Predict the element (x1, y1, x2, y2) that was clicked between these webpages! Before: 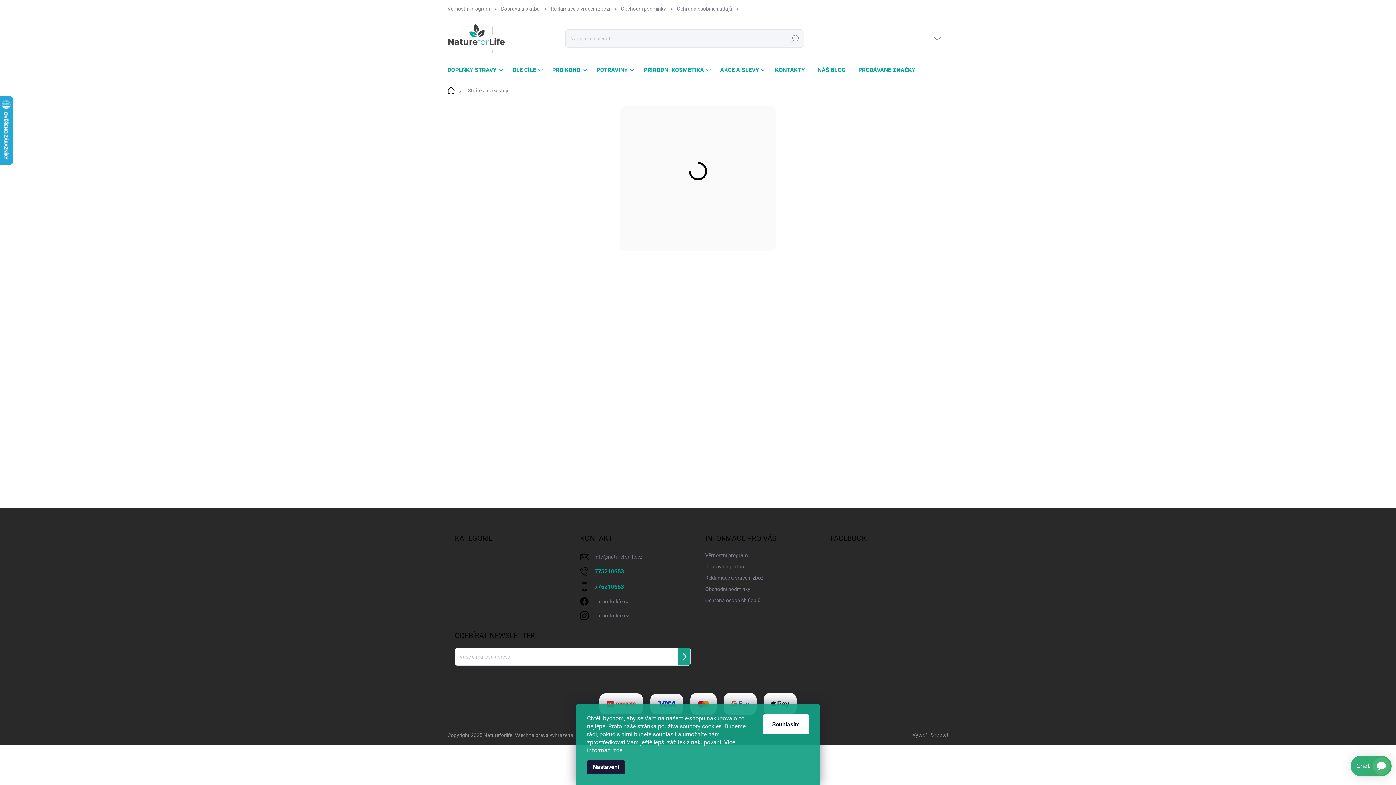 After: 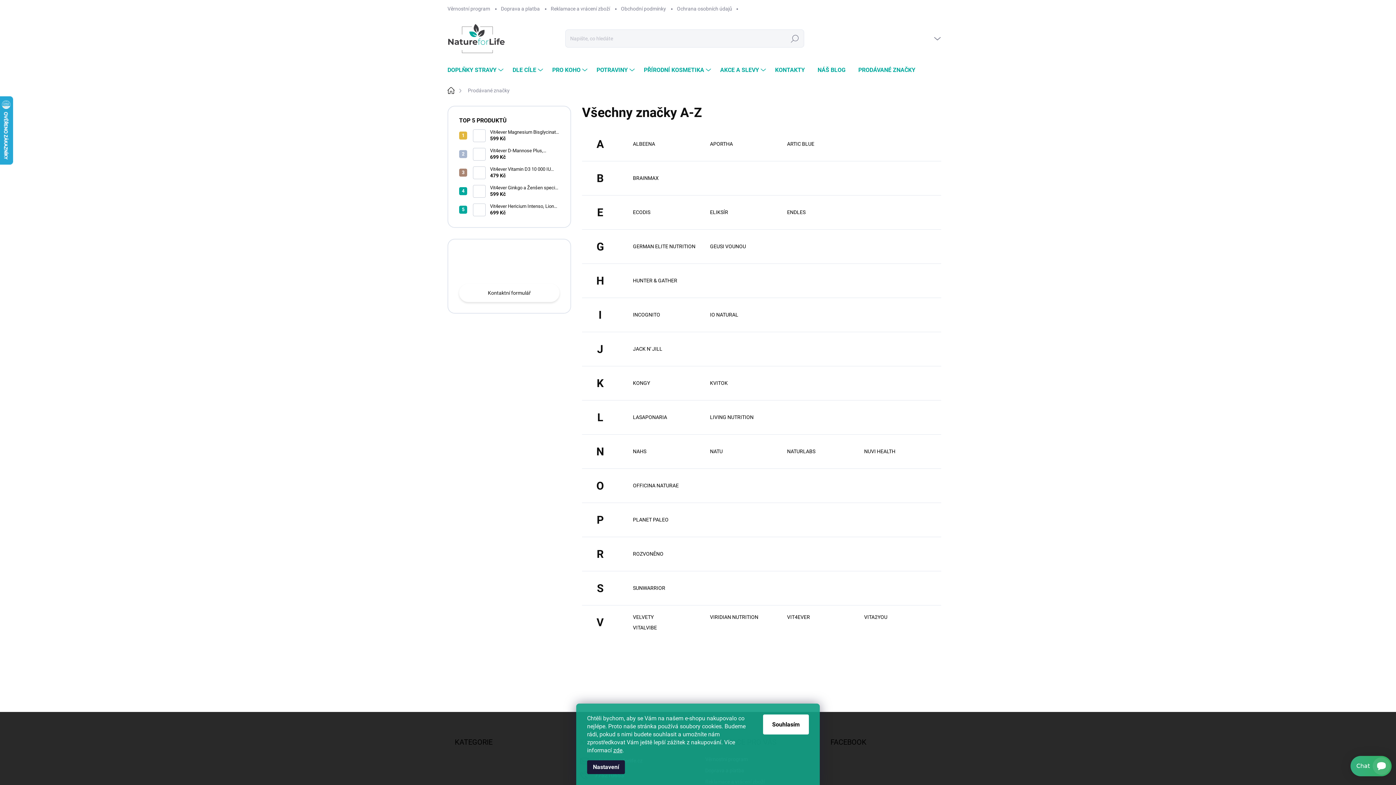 Action: label: PRODÁVANÉ ZNAČKY bbox: (851, 59, 921, 81)